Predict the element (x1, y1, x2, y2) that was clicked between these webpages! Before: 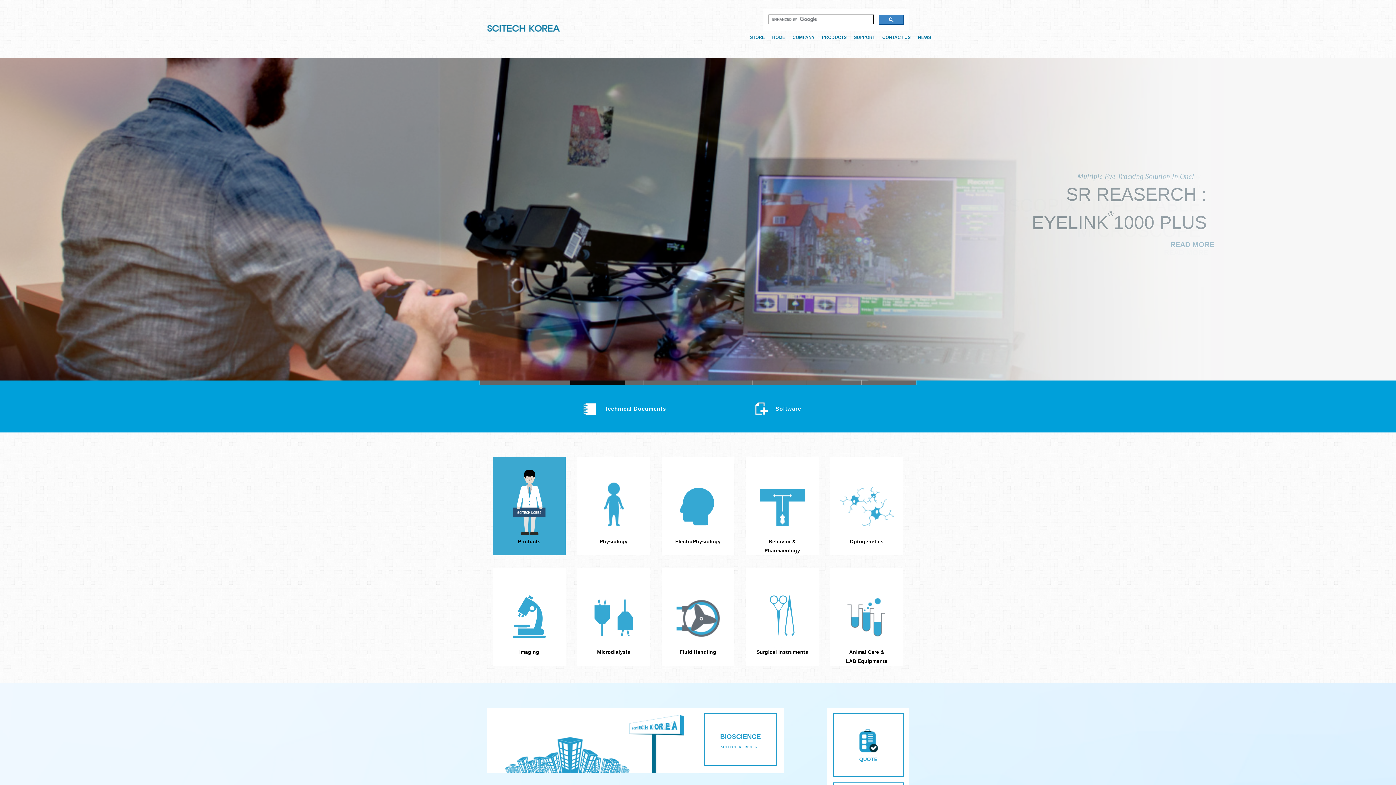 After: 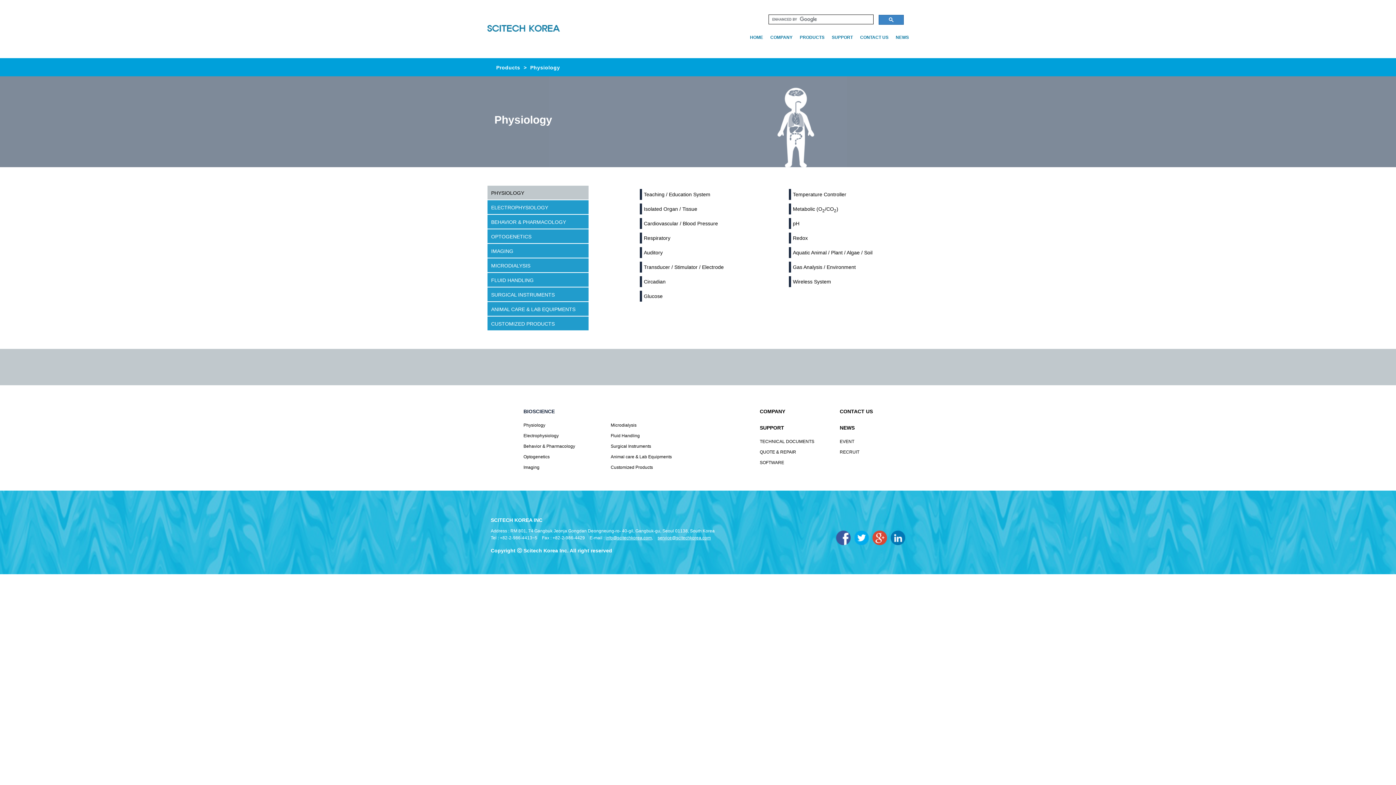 Action: bbox: (577, 457, 650, 555) label: img

Physiology